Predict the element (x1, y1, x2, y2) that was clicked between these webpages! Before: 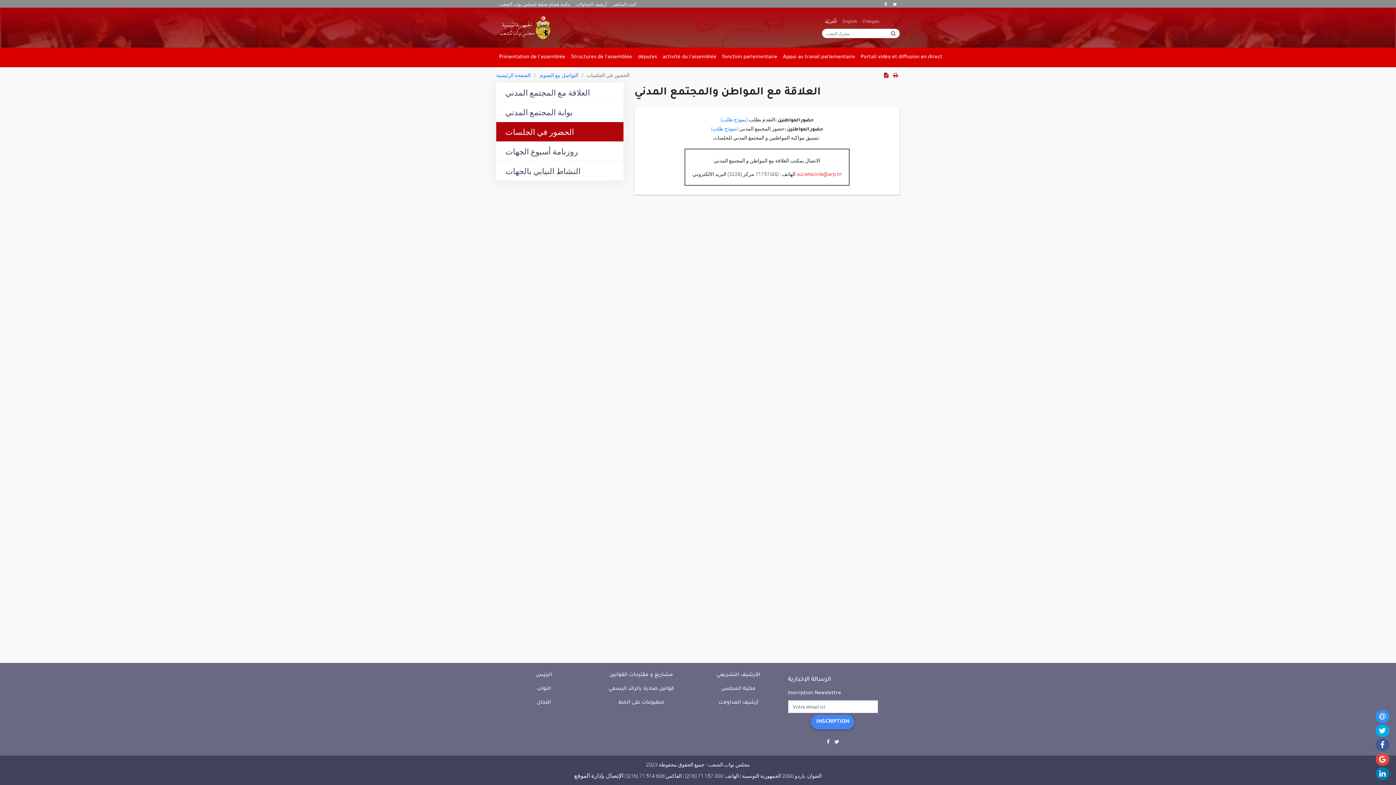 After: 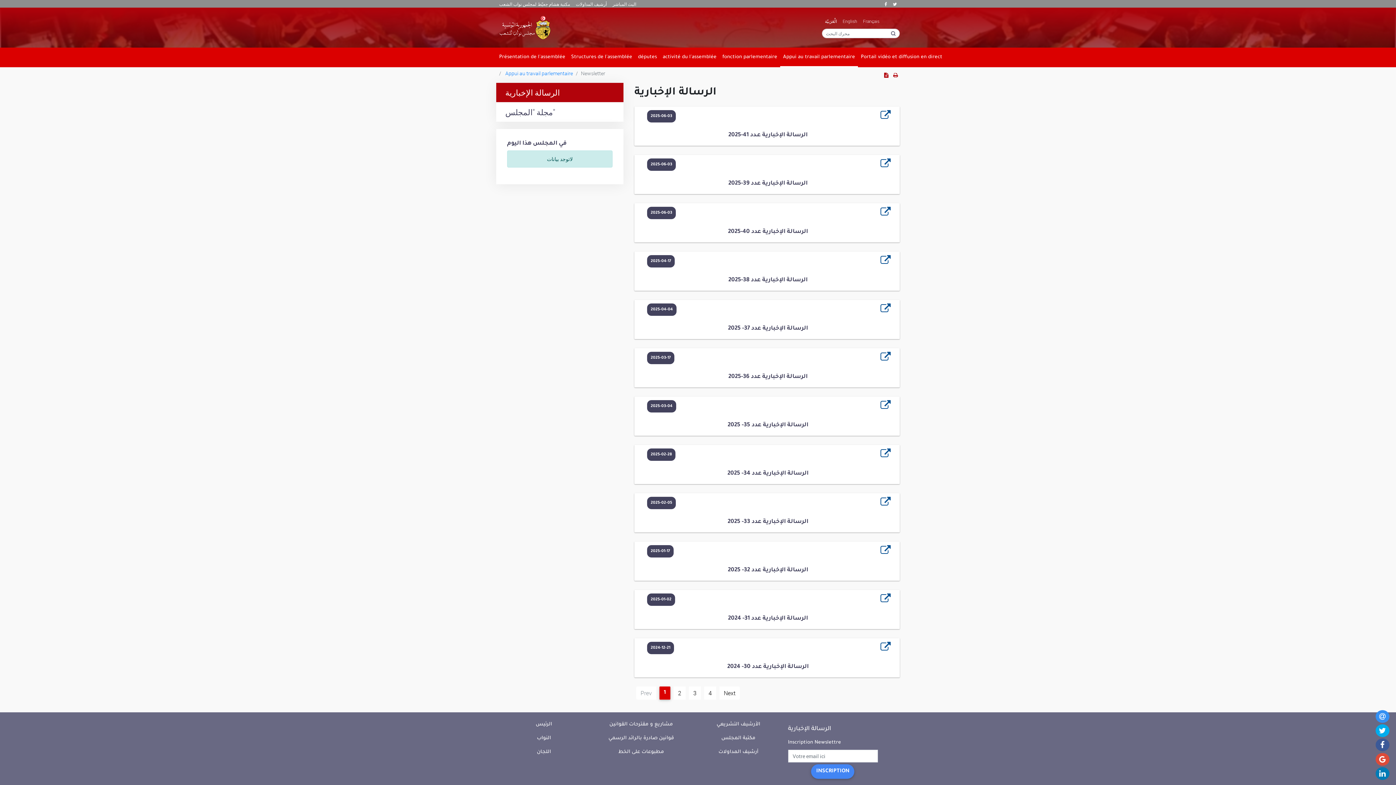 Action: bbox: (788, 672, 831, 688) label: الرسالة الإخبارية